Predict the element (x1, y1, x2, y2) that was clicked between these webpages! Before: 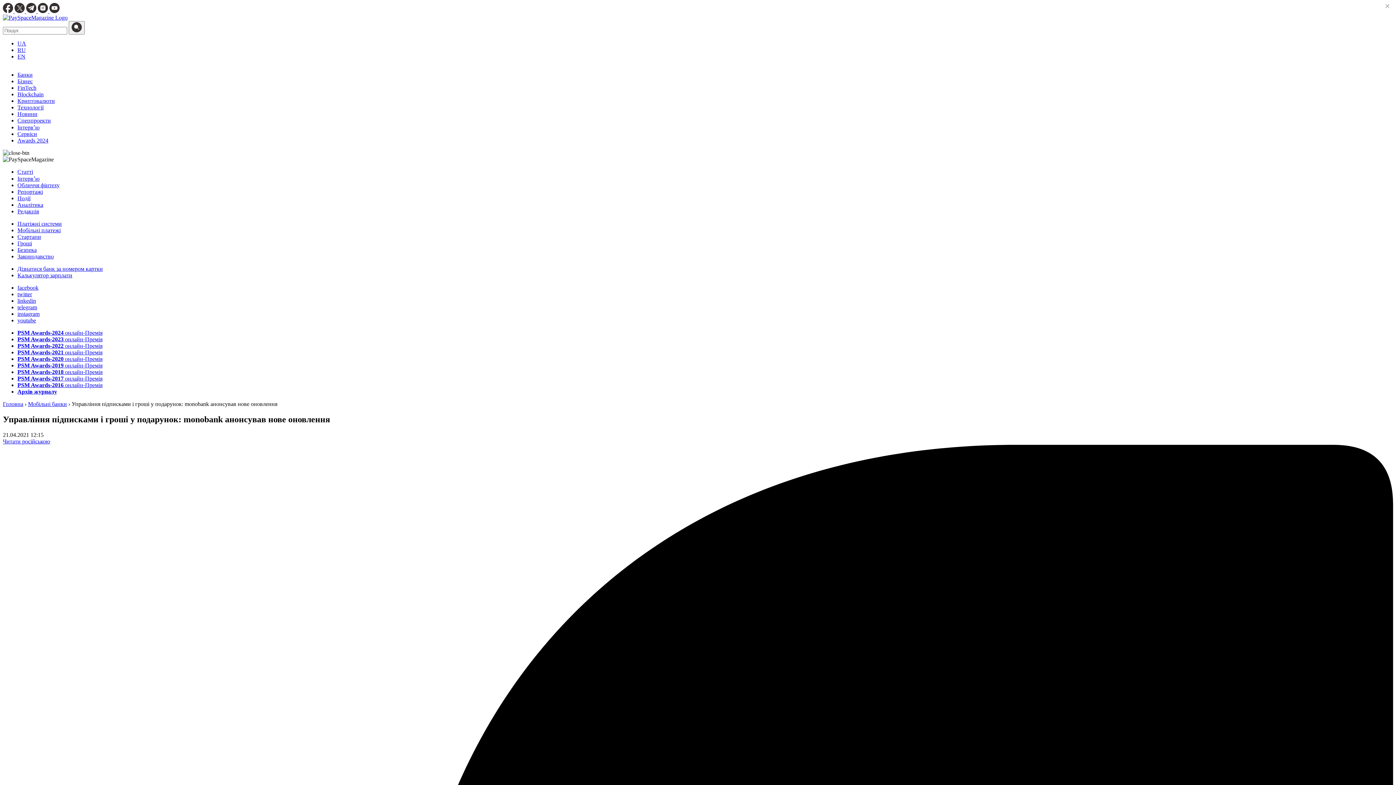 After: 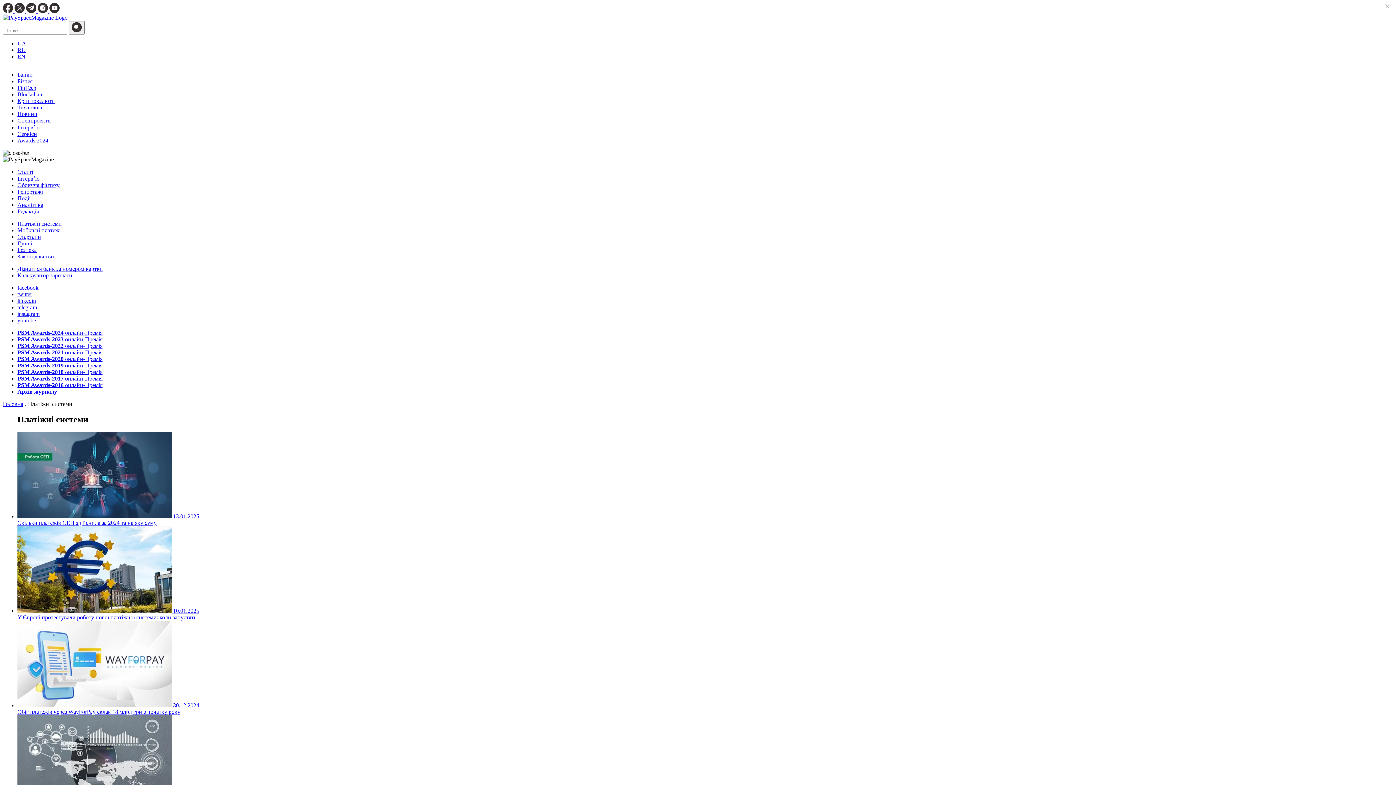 Action: bbox: (17, 220, 61, 226) label: Платіжні системи